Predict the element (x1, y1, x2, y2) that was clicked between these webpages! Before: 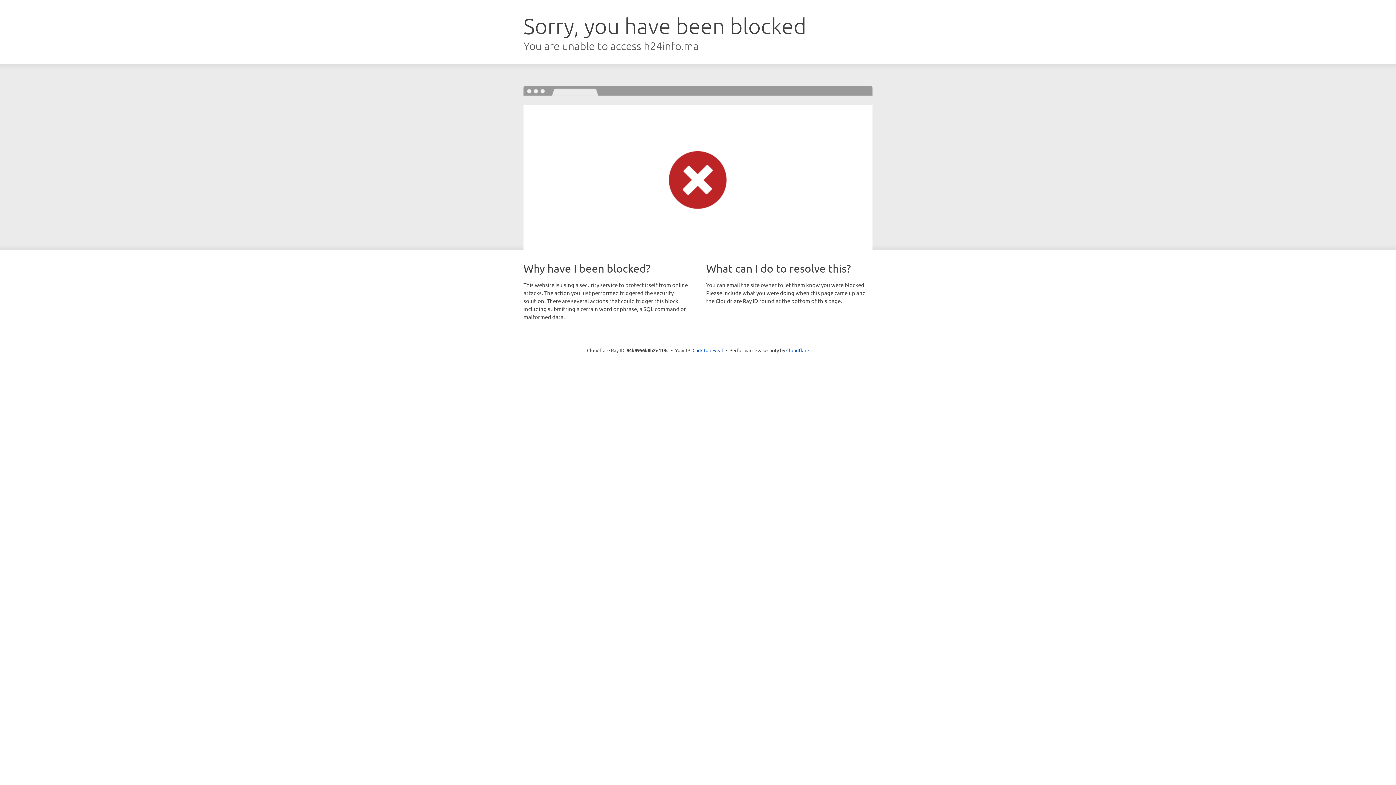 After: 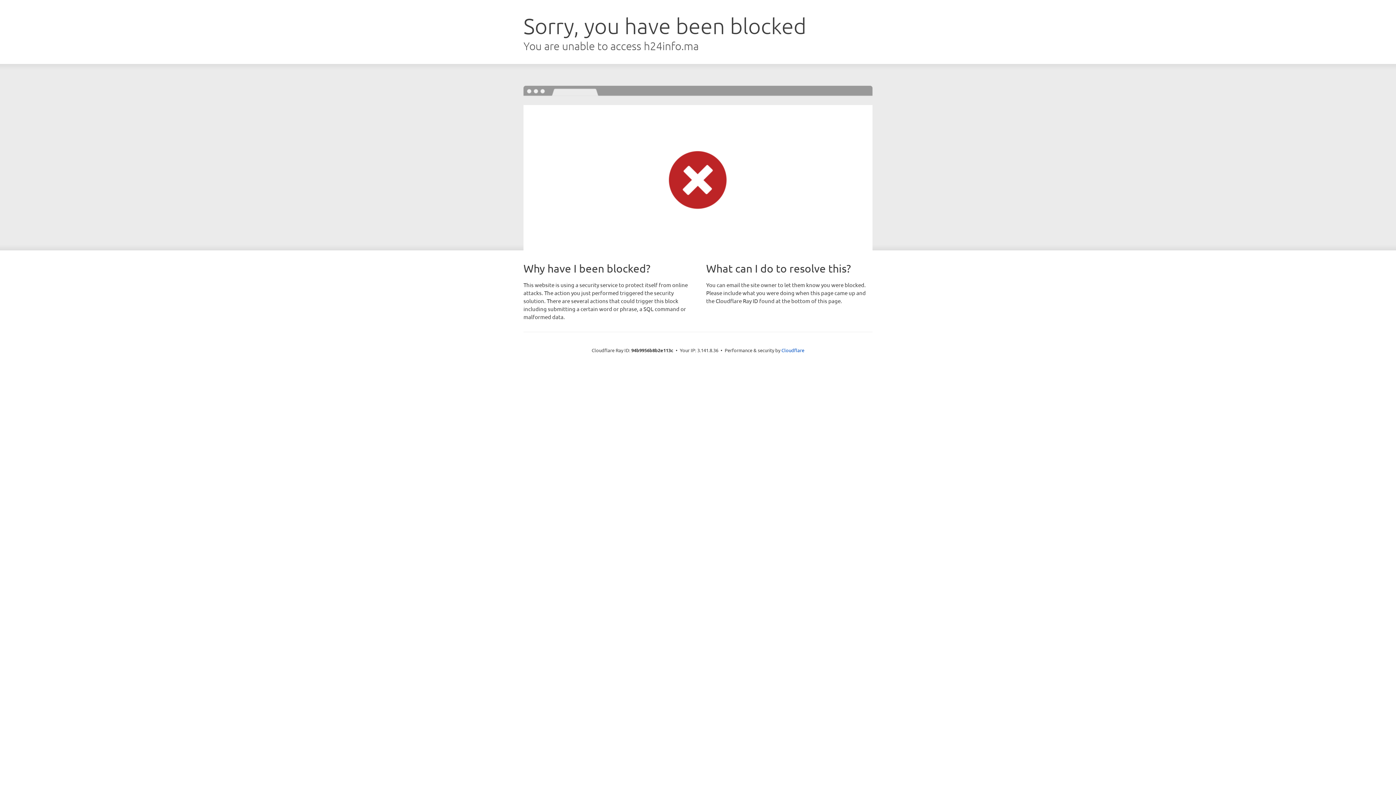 Action: bbox: (692, 346, 723, 353) label: Click to reveal